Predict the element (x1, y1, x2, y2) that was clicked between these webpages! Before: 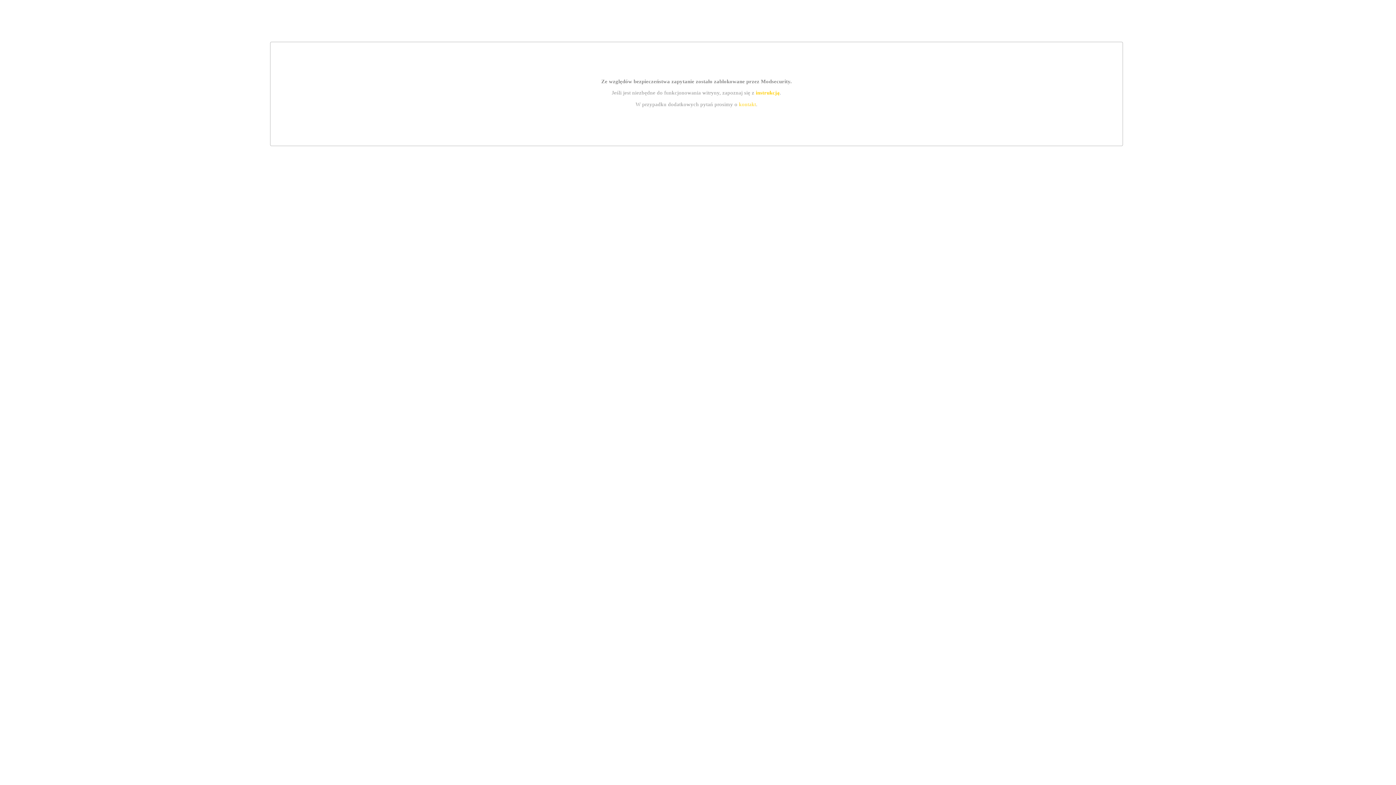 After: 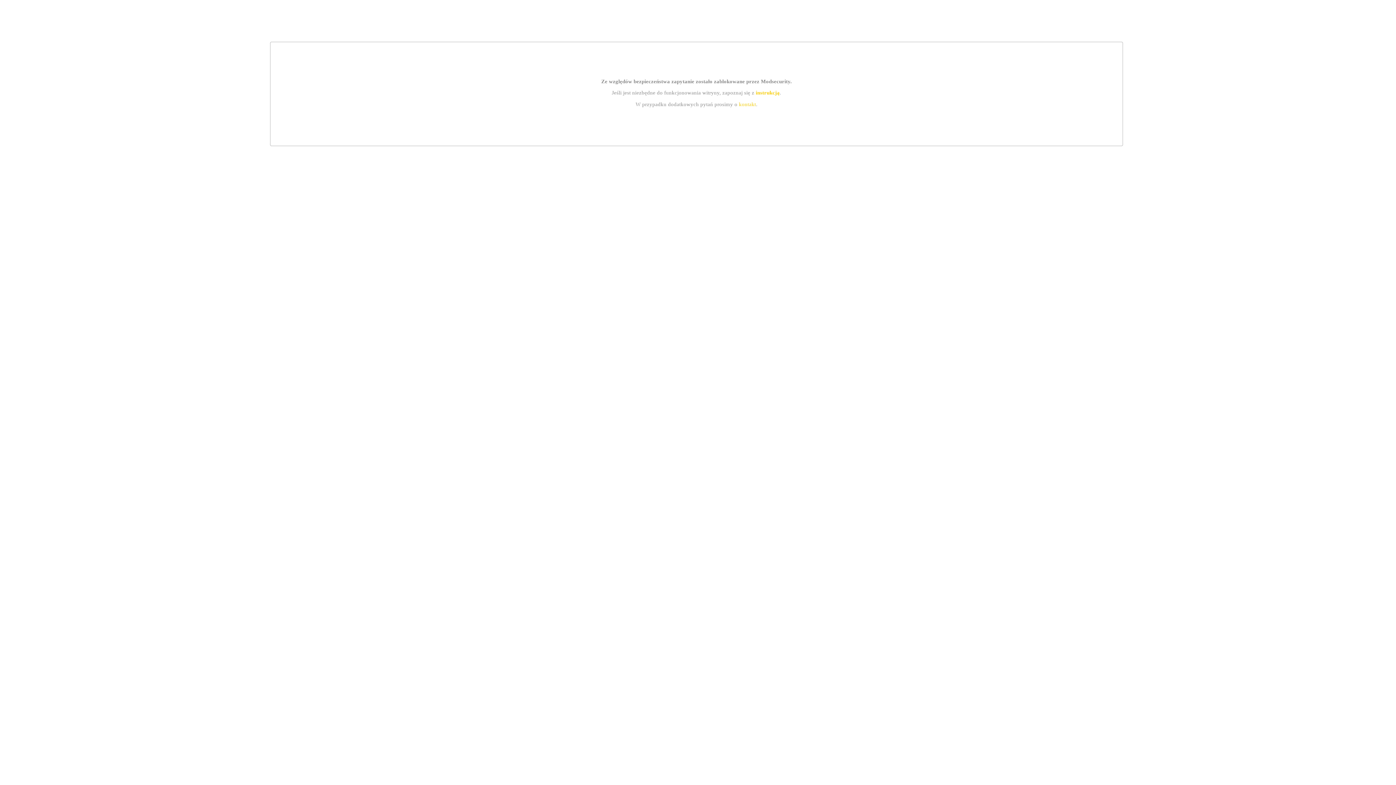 Action: bbox: (755, 89, 779, 95) label: instrukcją